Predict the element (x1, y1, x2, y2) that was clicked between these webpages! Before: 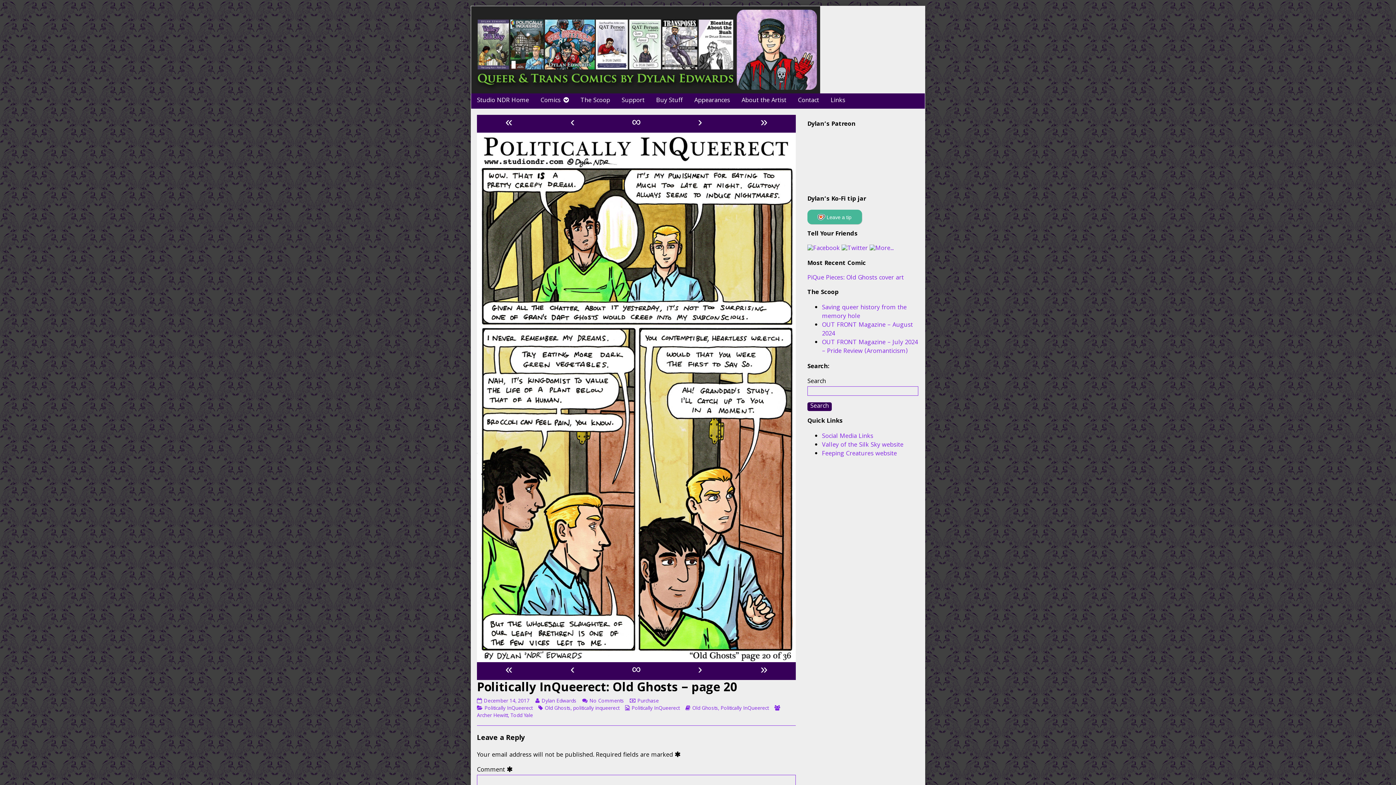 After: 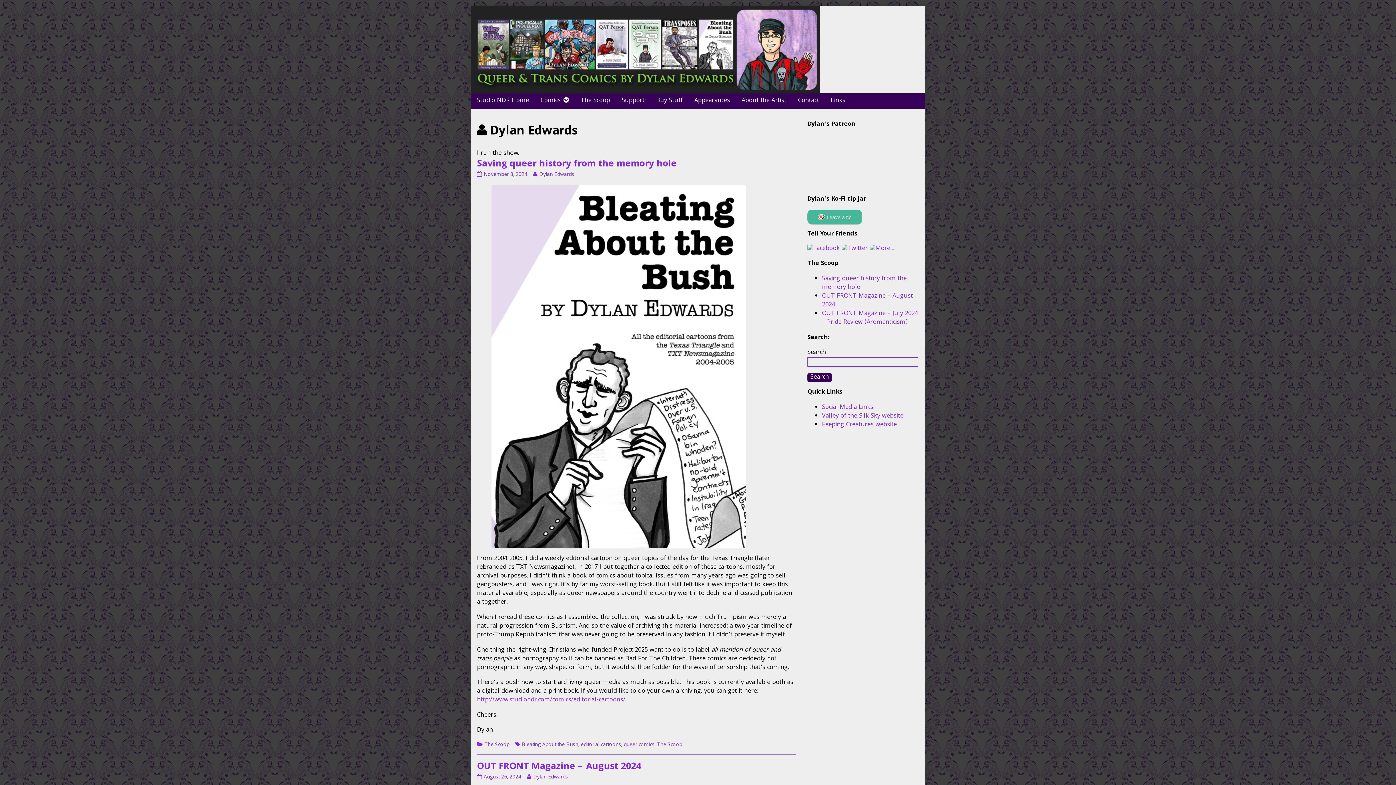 Action: label: Read more posts by the author of Politically InQueerect: Old Ghosts – page 20,
Dylan Edwards bbox: (535, 697, 576, 706)